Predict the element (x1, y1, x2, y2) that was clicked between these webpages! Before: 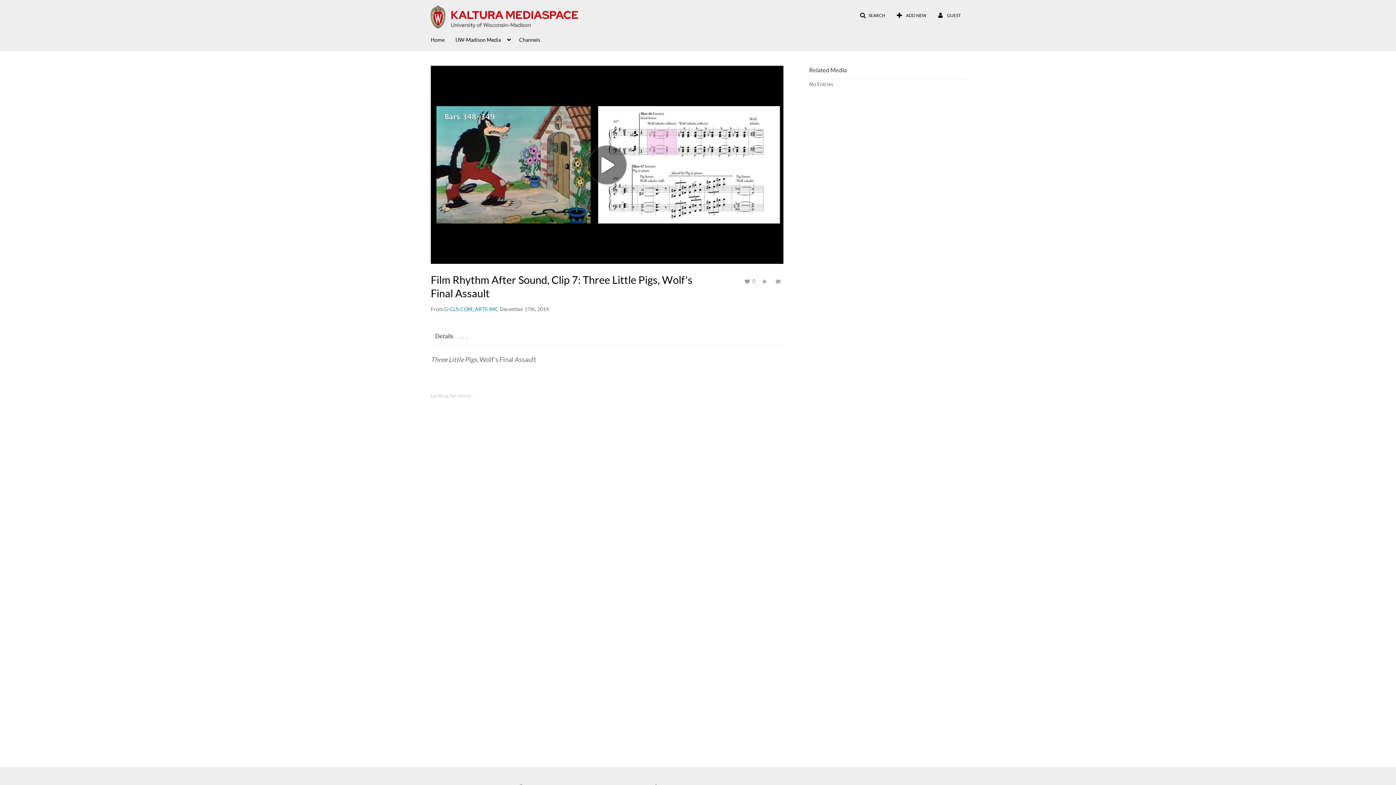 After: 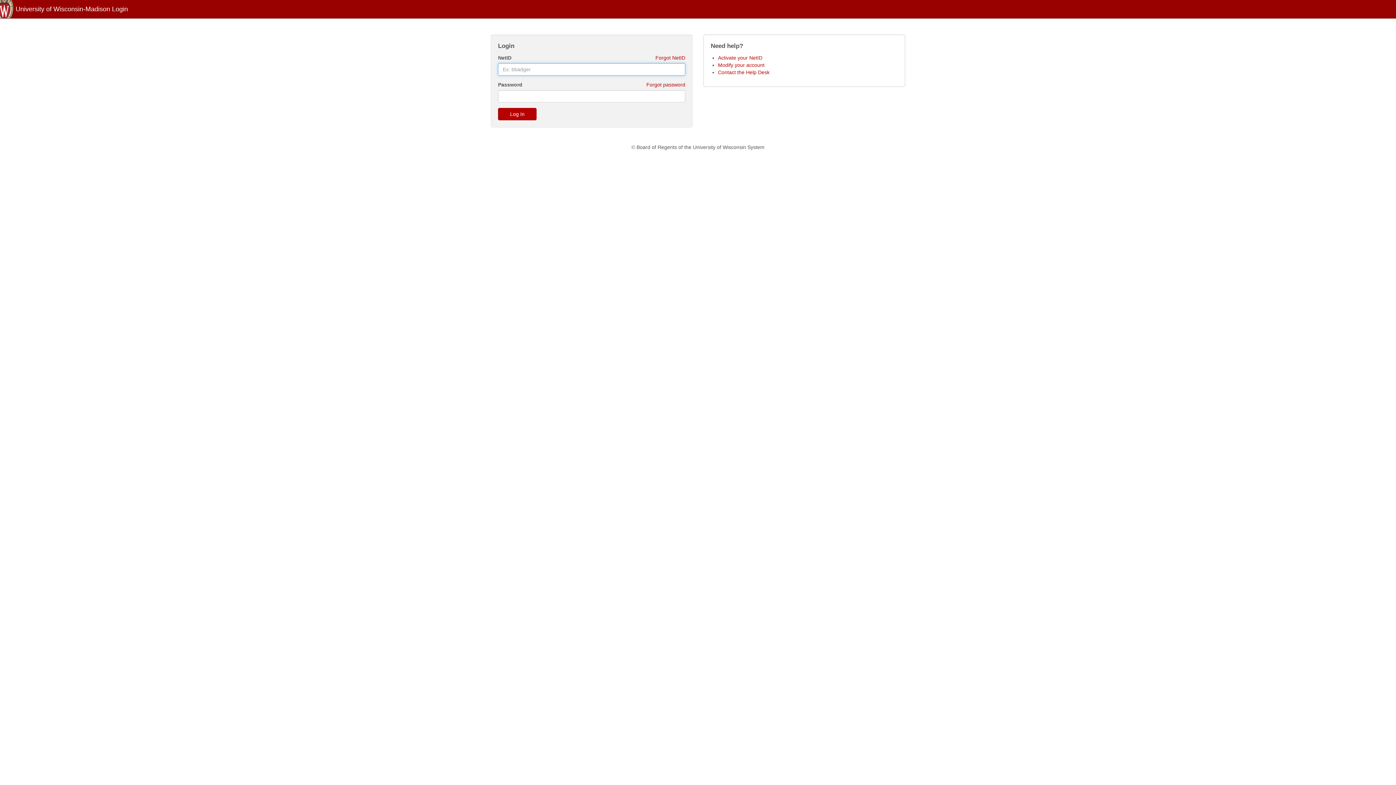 Action: label: Click to like media. Currently 0 likes bbox: (744, 277, 755, 285)